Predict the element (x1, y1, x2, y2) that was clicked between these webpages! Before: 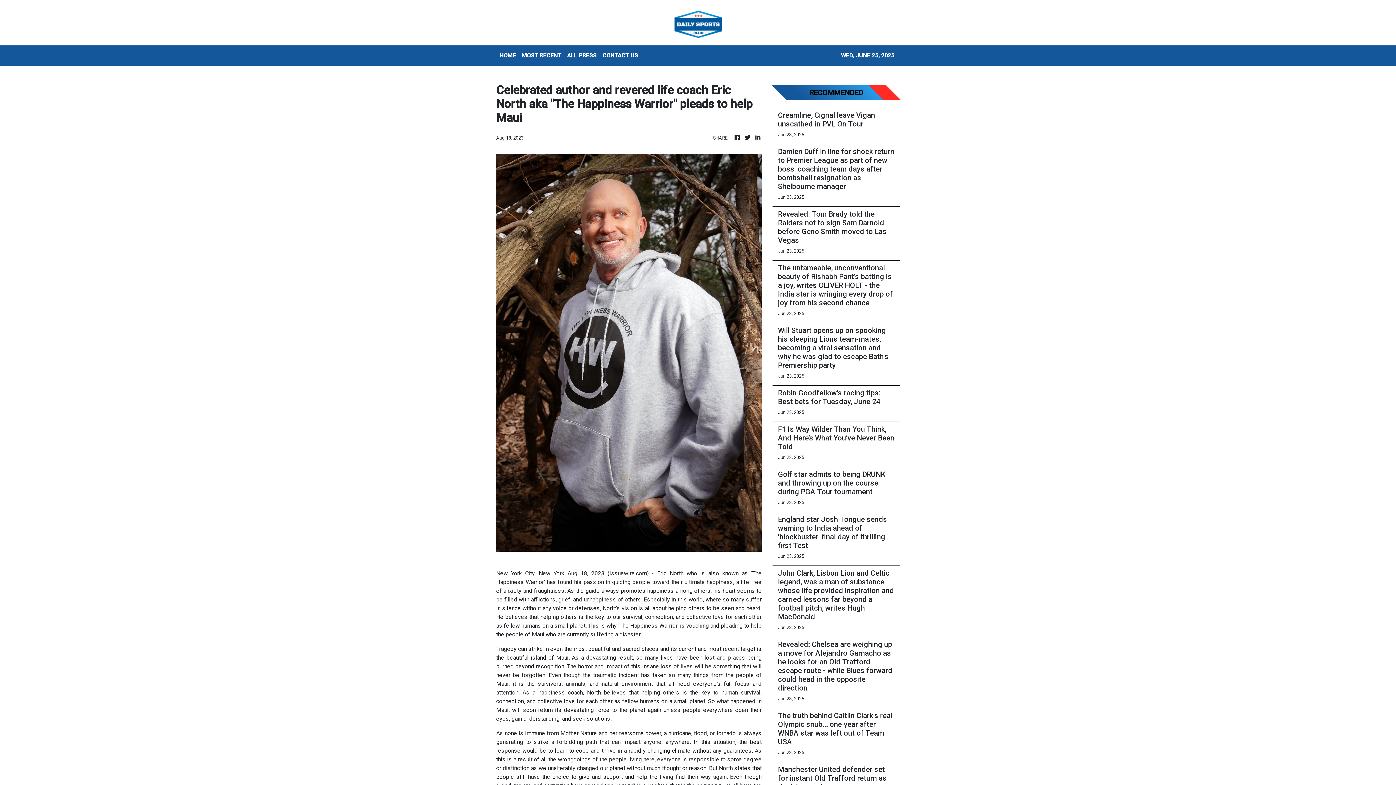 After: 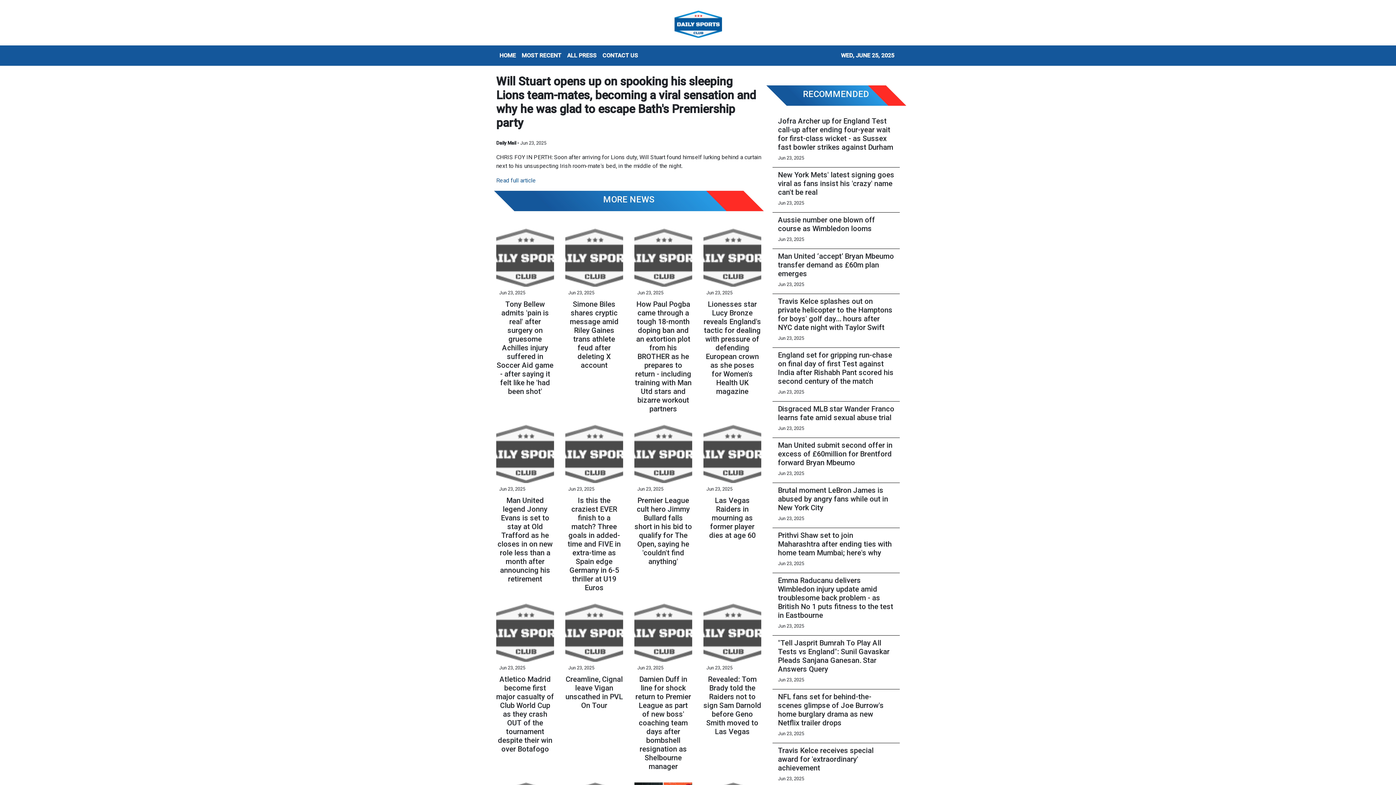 Action: bbox: (778, 326, 894, 369) label: Will Stuart opens up on spooking his sleeping Lions team-mates, becoming a viral sensation and why he was glad to escape Bath's Premiership party